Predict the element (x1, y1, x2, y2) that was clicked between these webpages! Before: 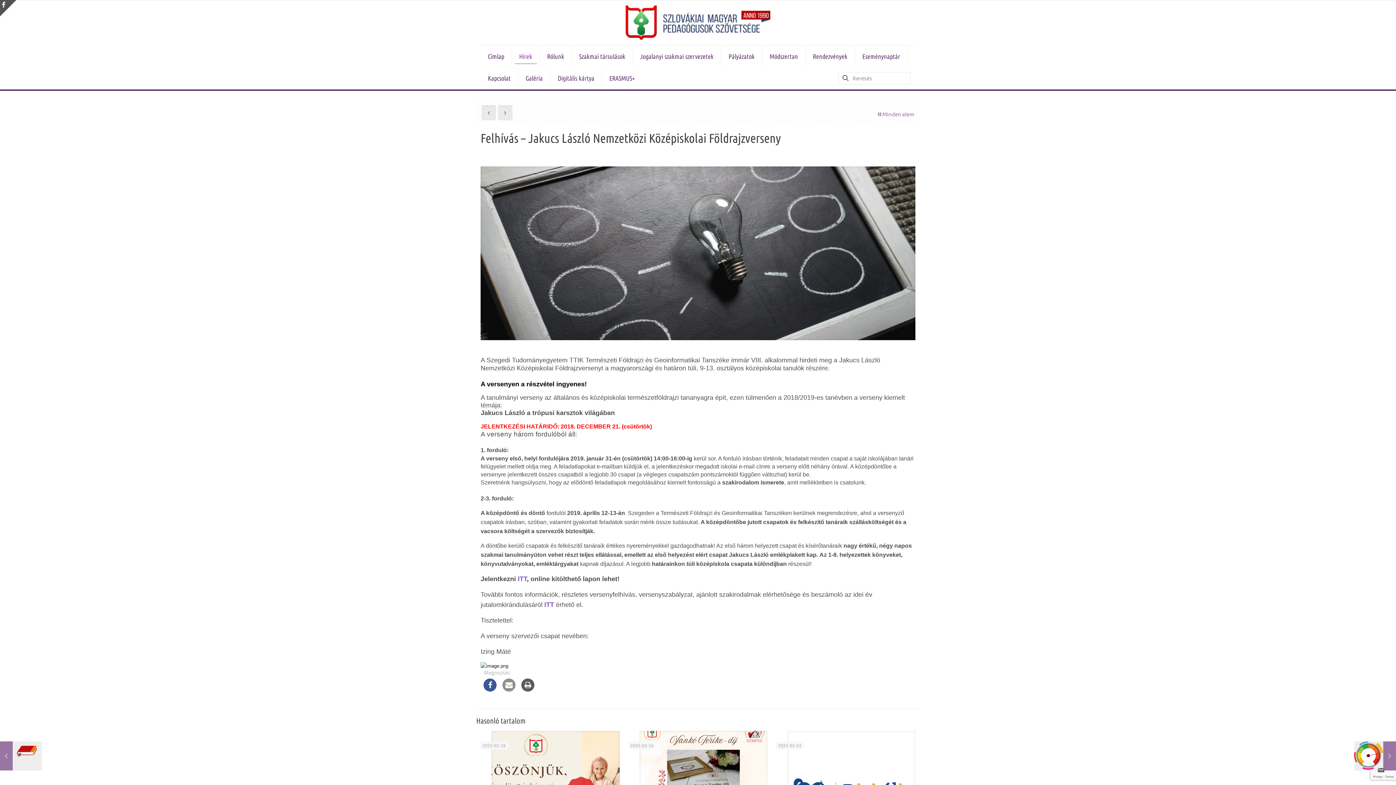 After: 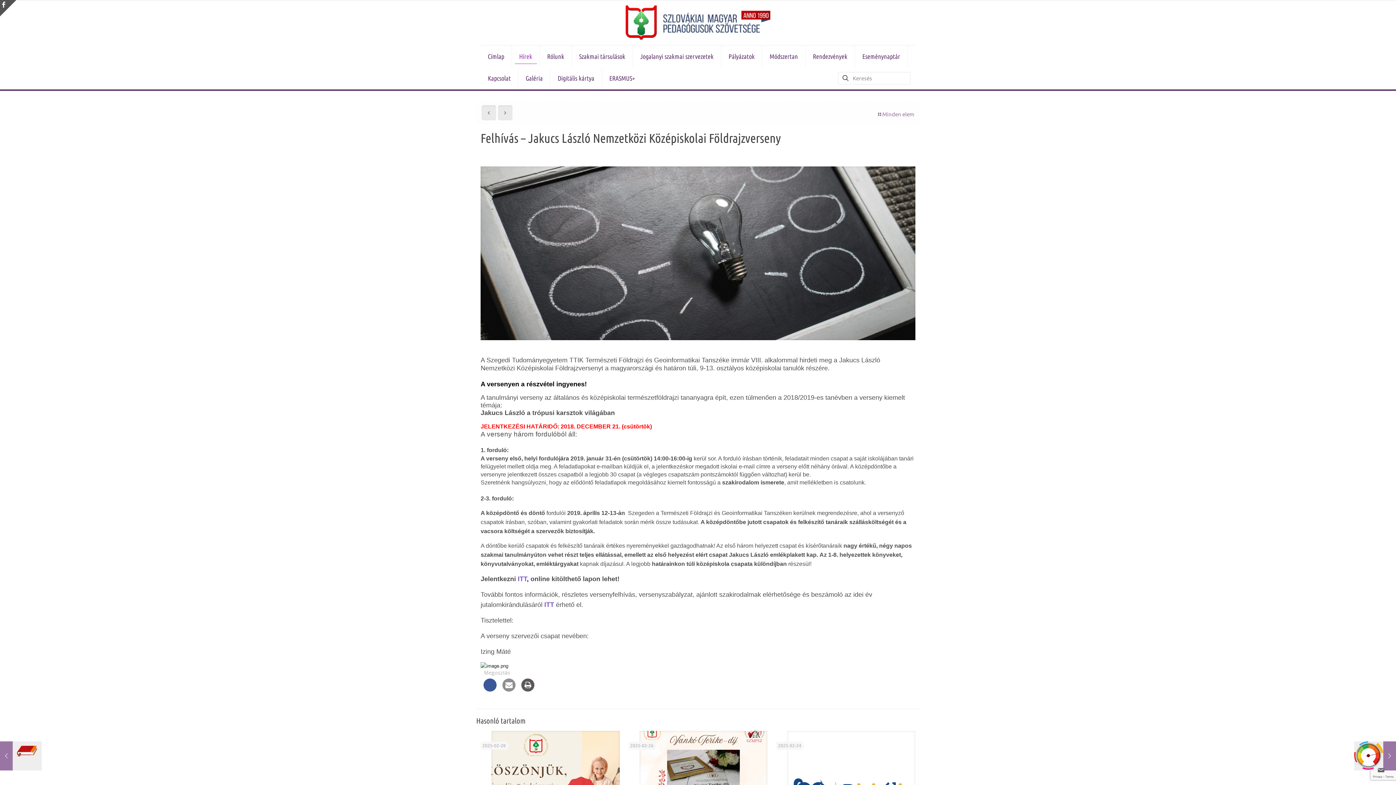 Action: bbox: (483, 679, 496, 700)